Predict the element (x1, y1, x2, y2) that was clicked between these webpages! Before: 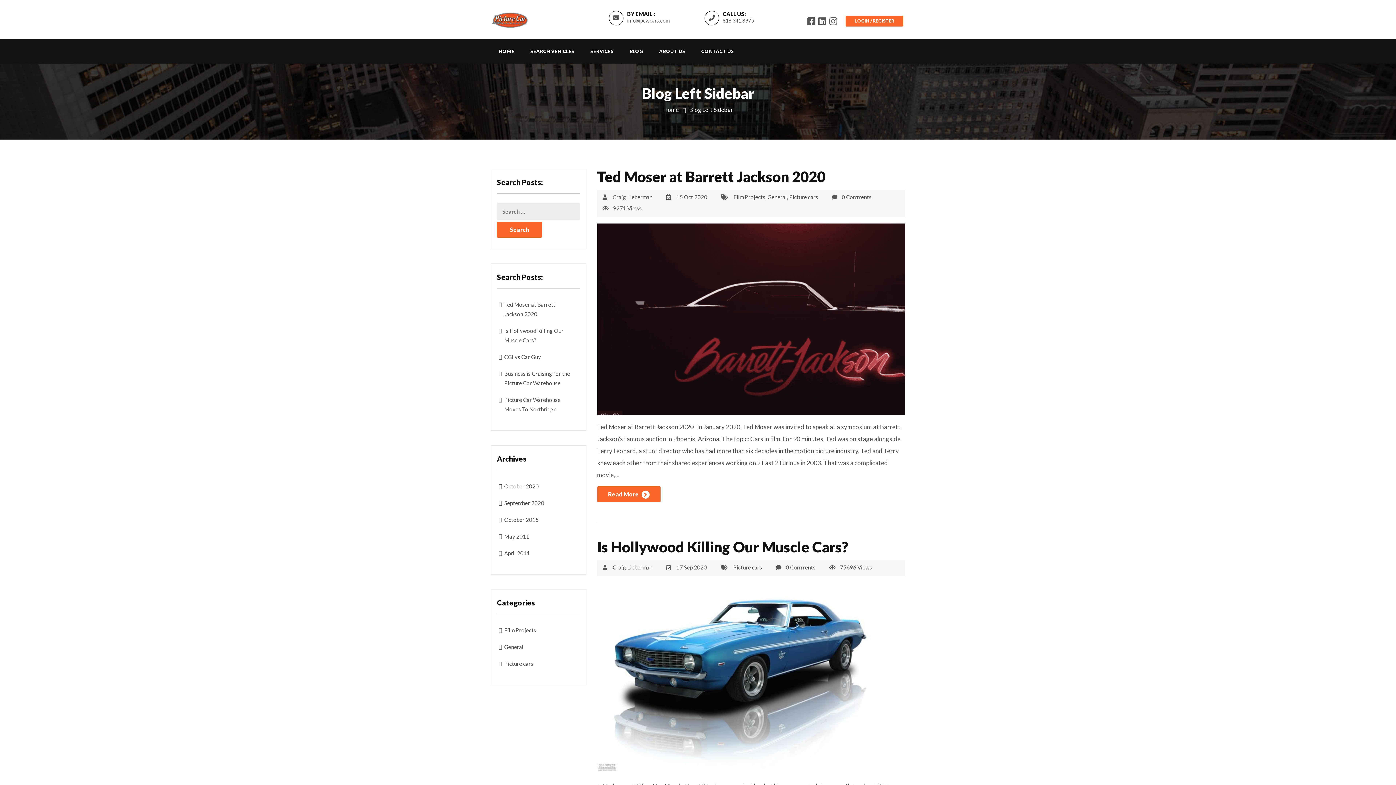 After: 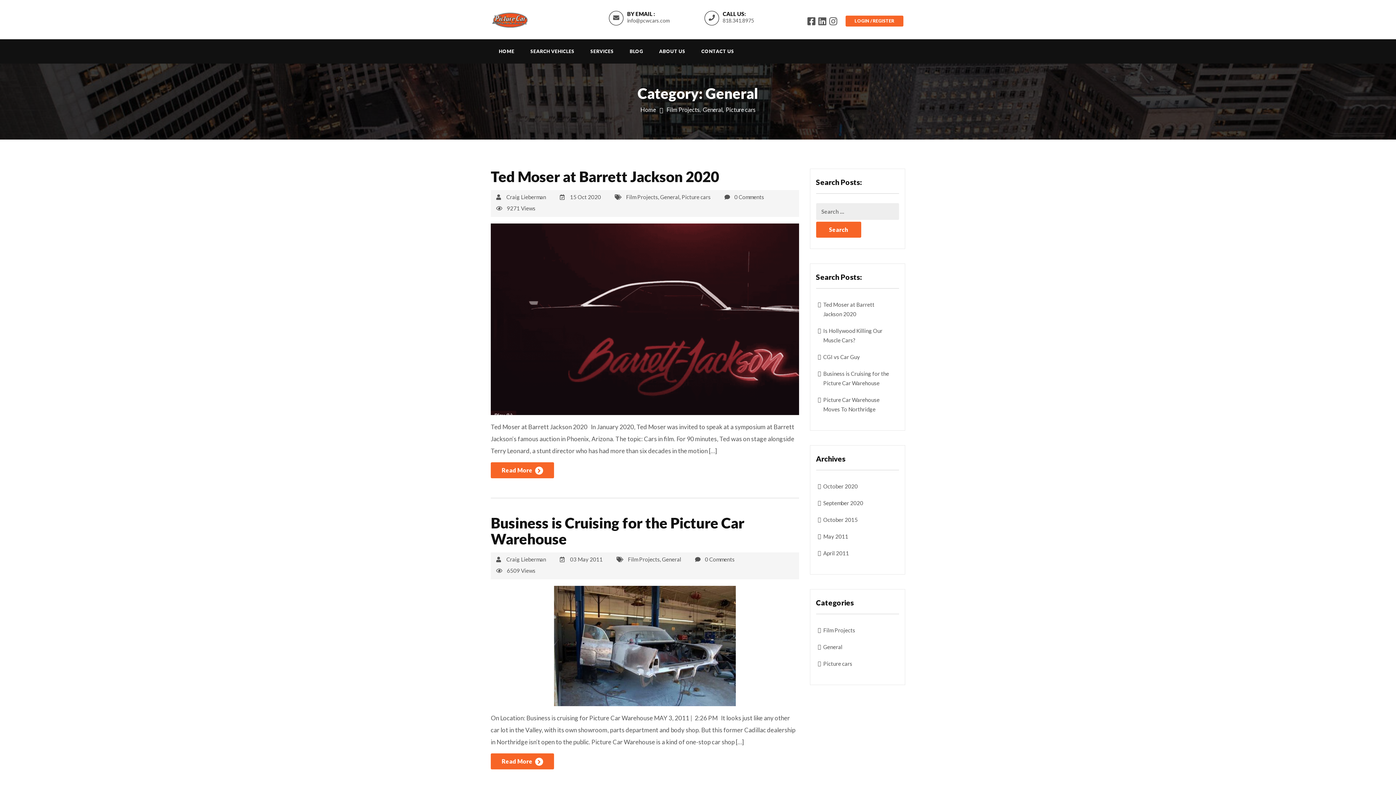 Action: label: General bbox: (498, 642, 529, 652)